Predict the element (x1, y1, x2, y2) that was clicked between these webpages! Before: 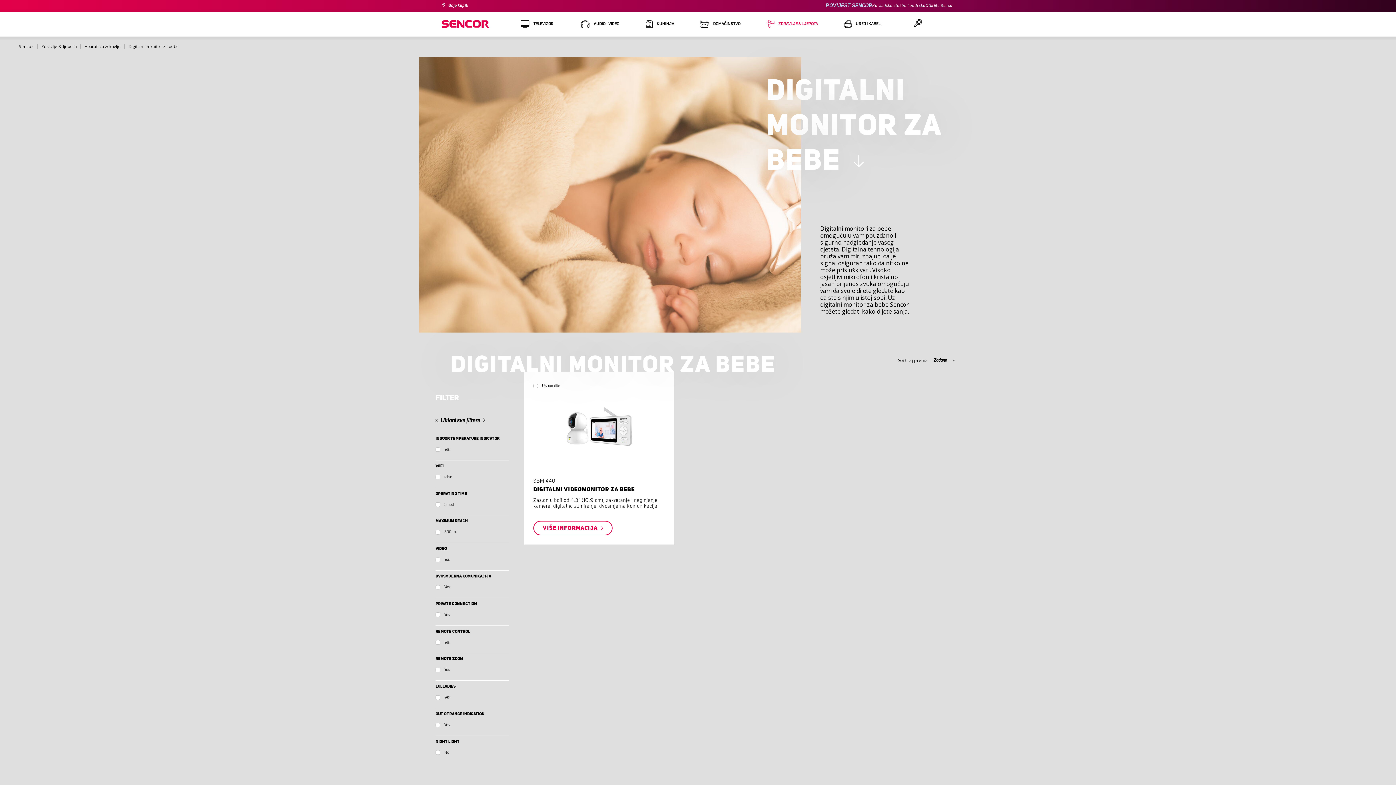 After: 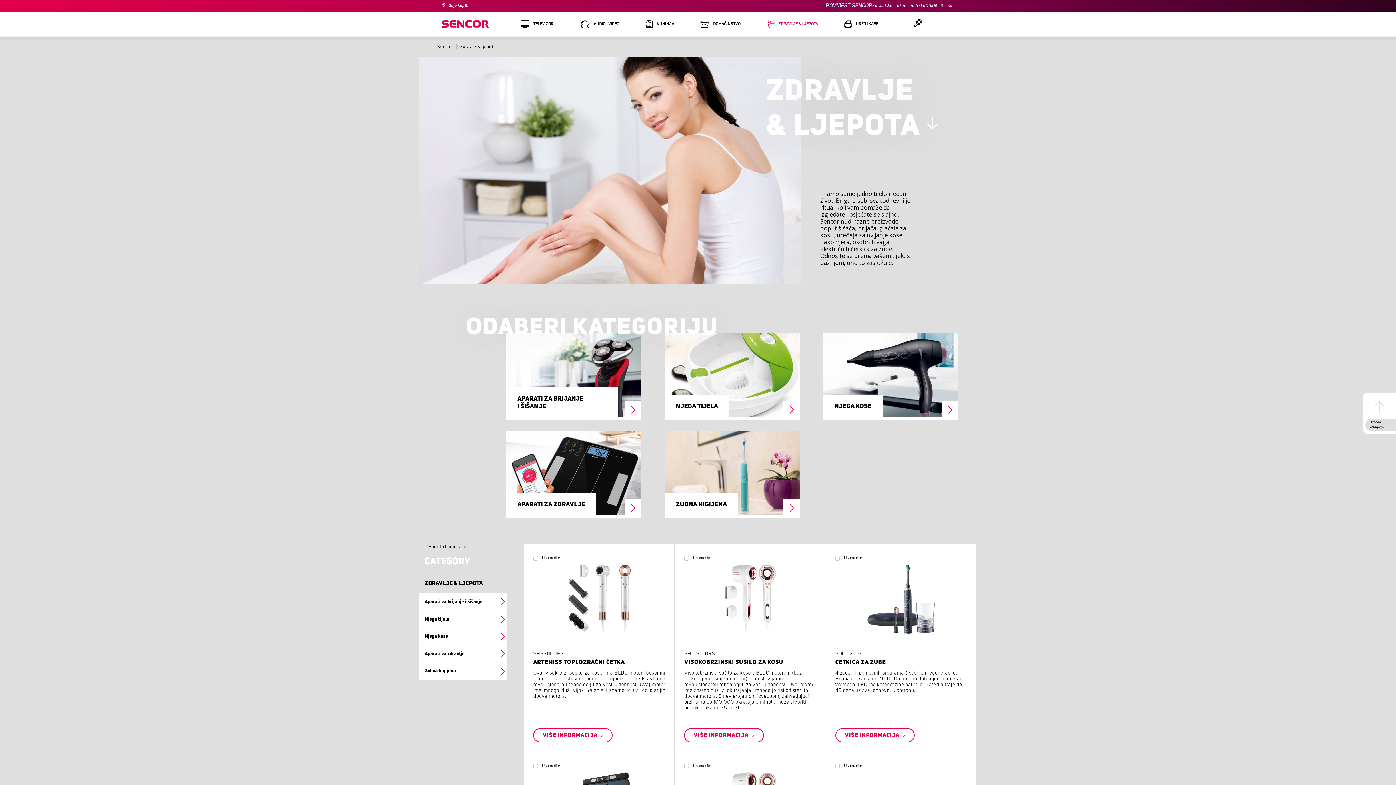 Action: bbox: (41, 43, 76, 49) label: Zdravlje & ljepota